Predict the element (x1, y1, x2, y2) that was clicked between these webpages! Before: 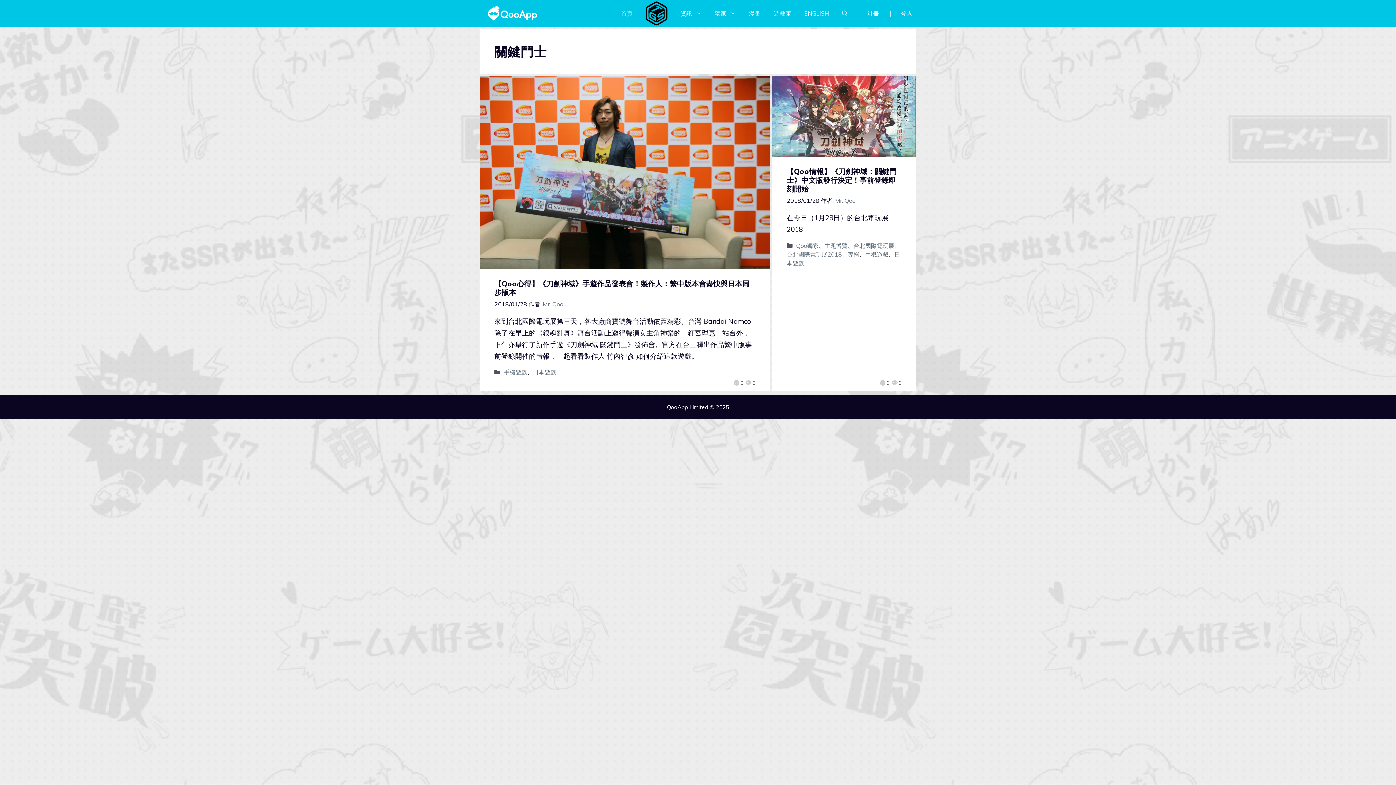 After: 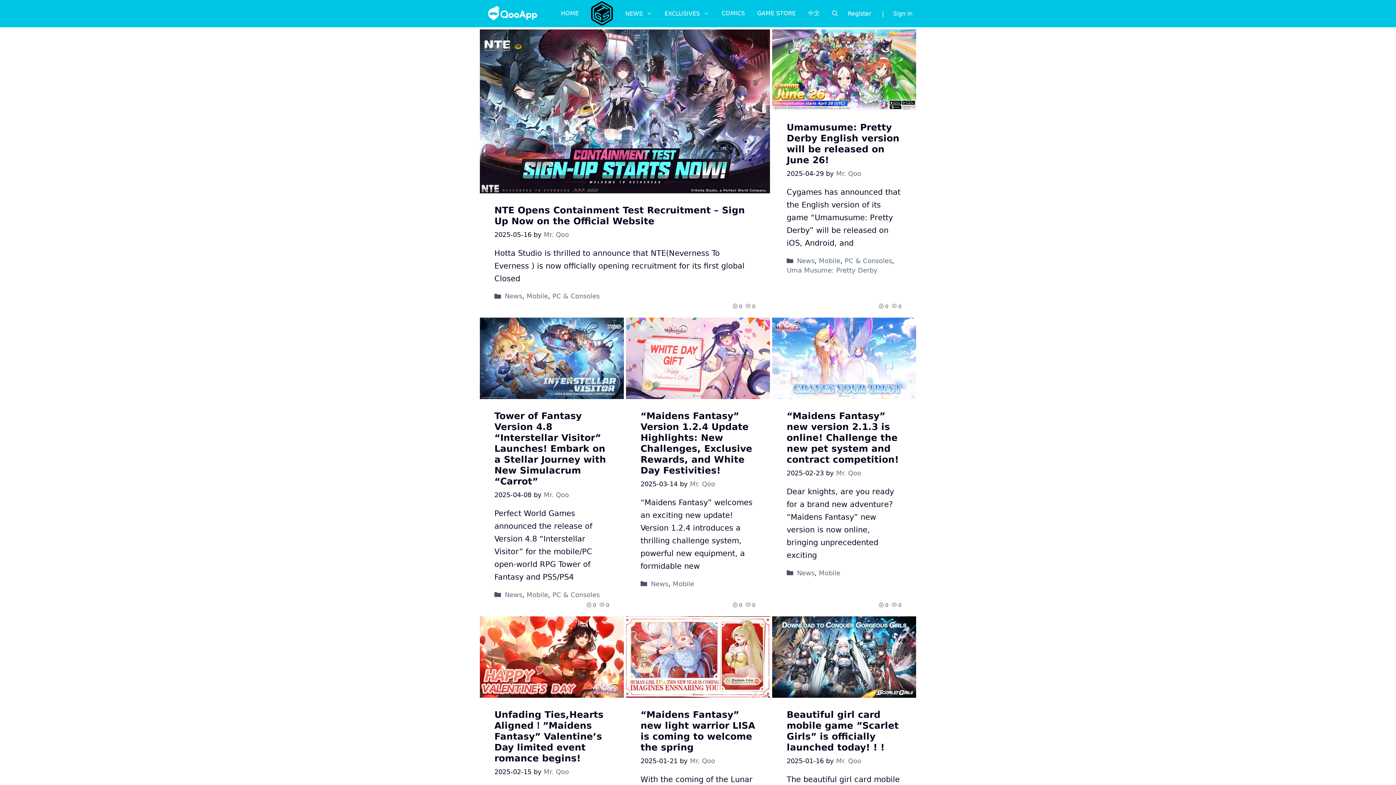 Action: label: ENGLISH bbox: (797, 9, 835, 17)